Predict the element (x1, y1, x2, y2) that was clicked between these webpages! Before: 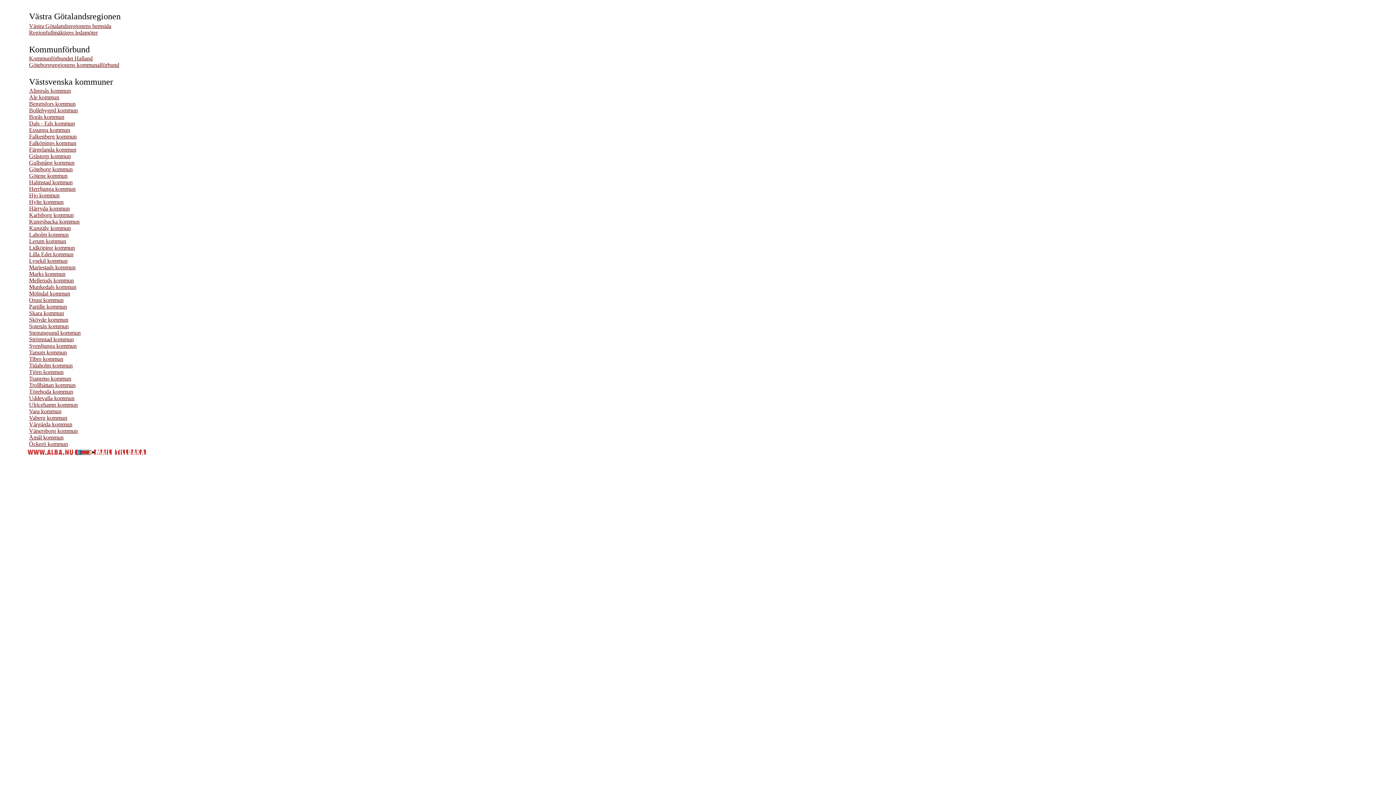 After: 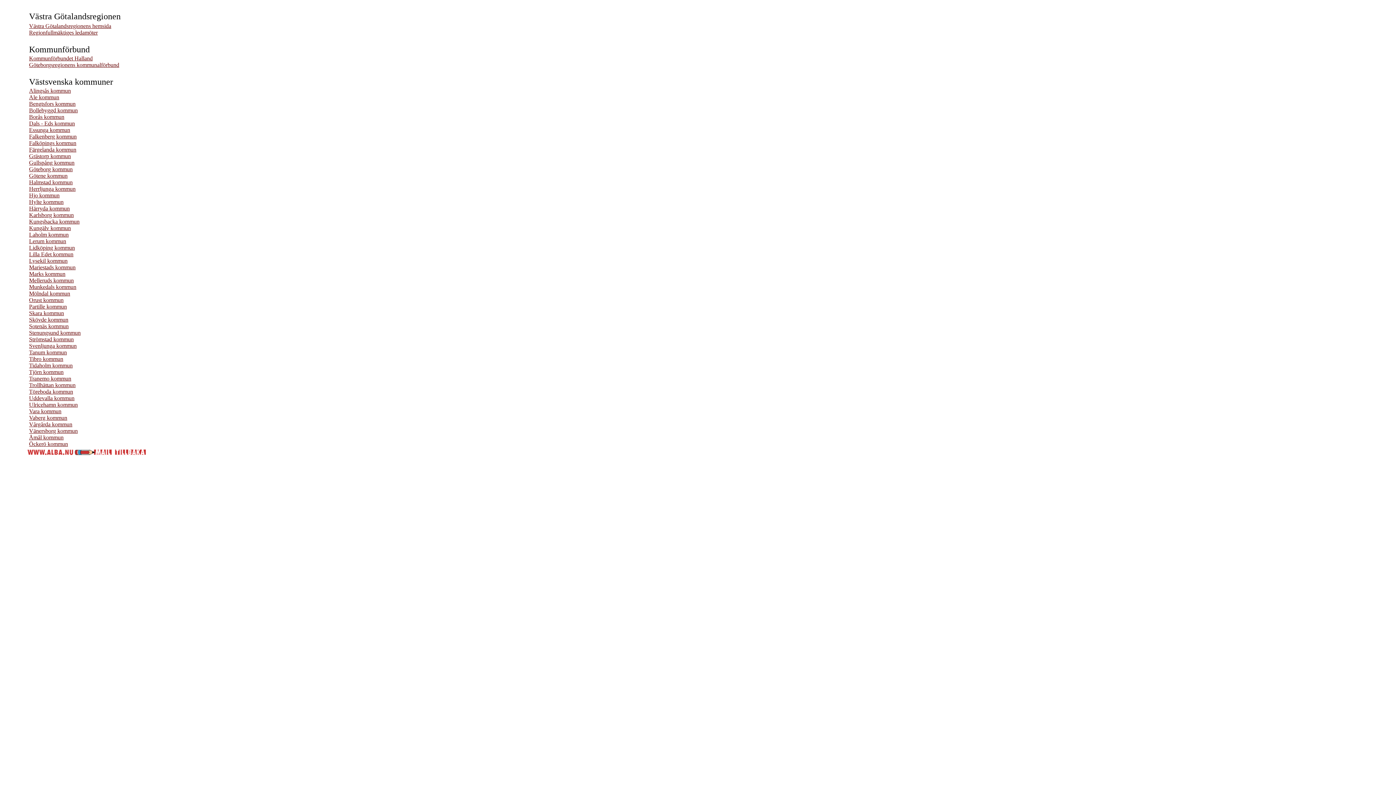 Action: label: Melleruds kommun bbox: (29, 277, 73, 283)